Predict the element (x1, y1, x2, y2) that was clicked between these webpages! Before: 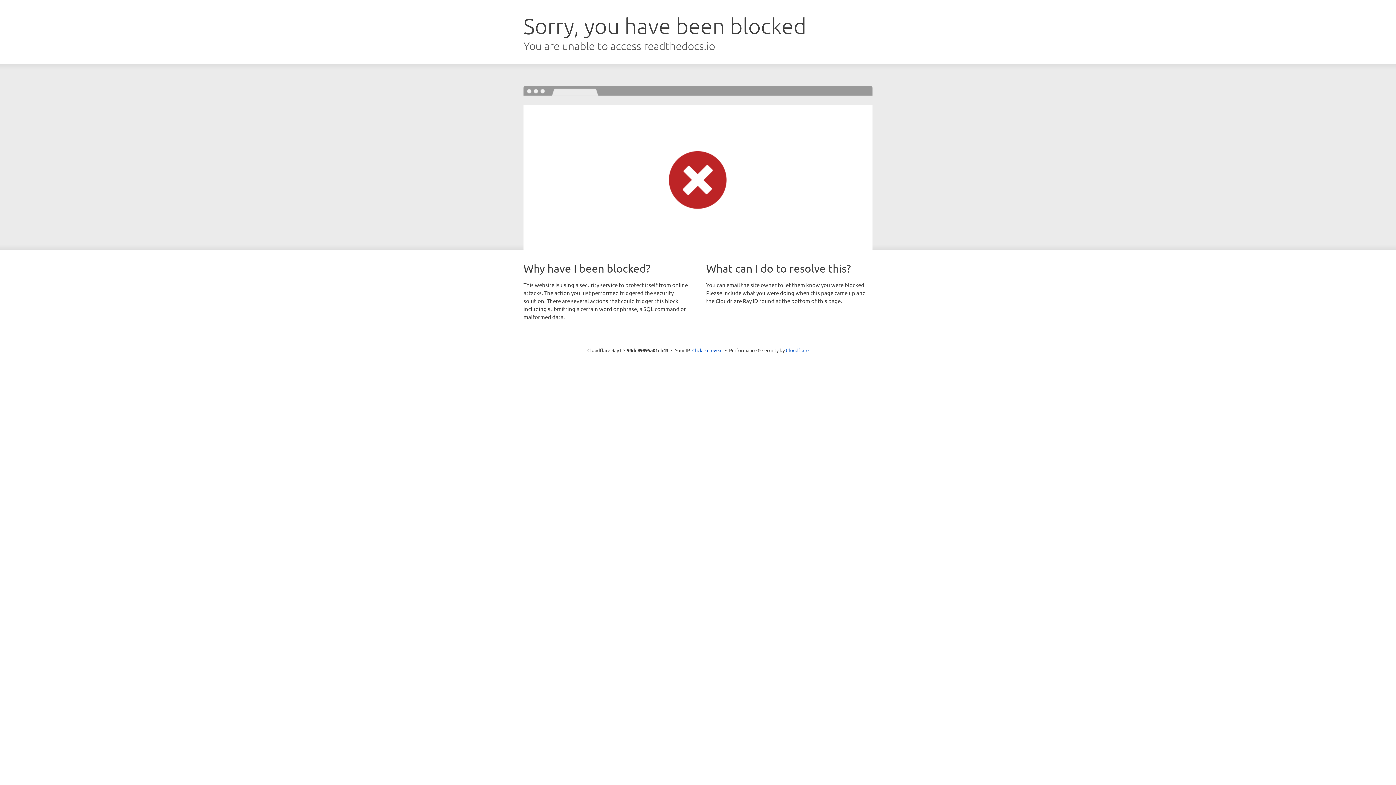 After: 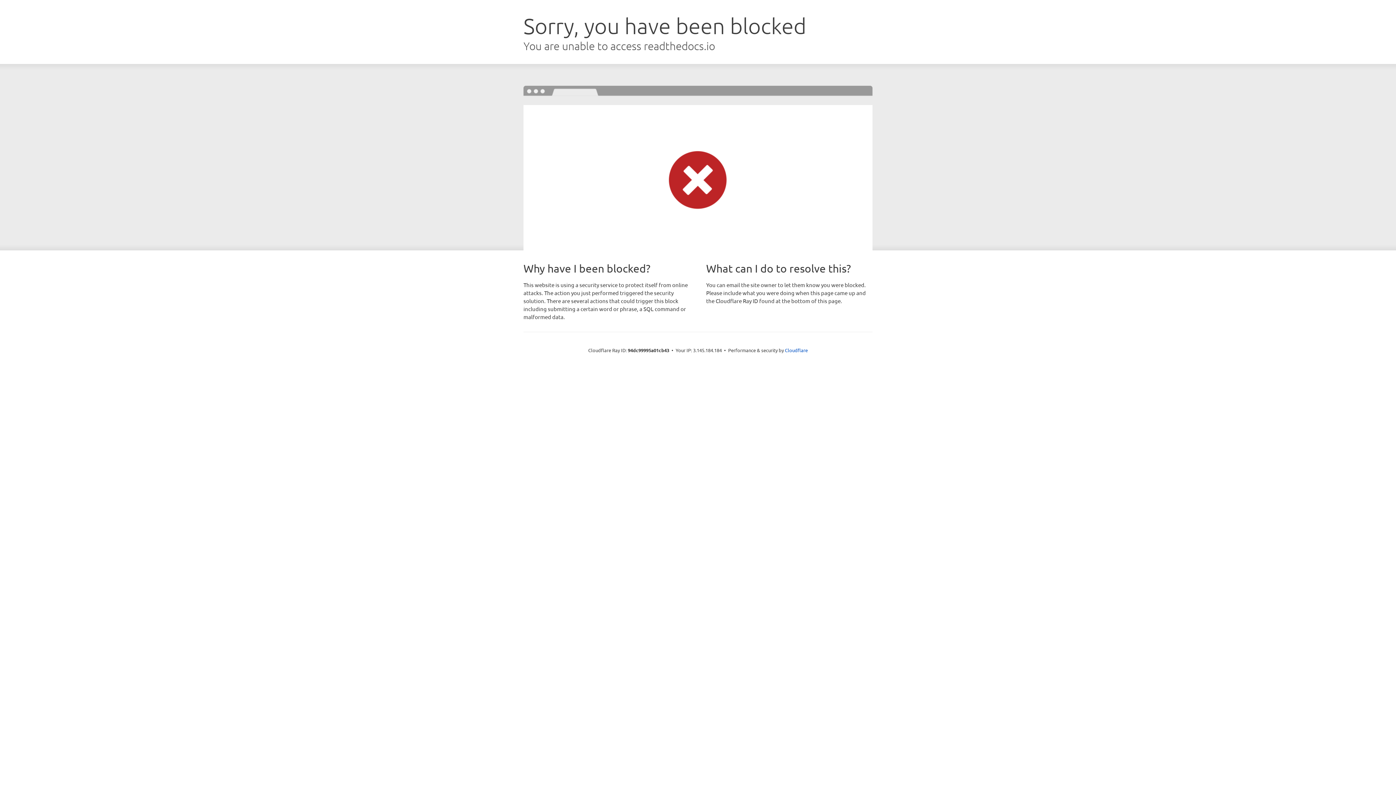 Action: bbox: (692, 346, 722, 353) label: Click to reveal